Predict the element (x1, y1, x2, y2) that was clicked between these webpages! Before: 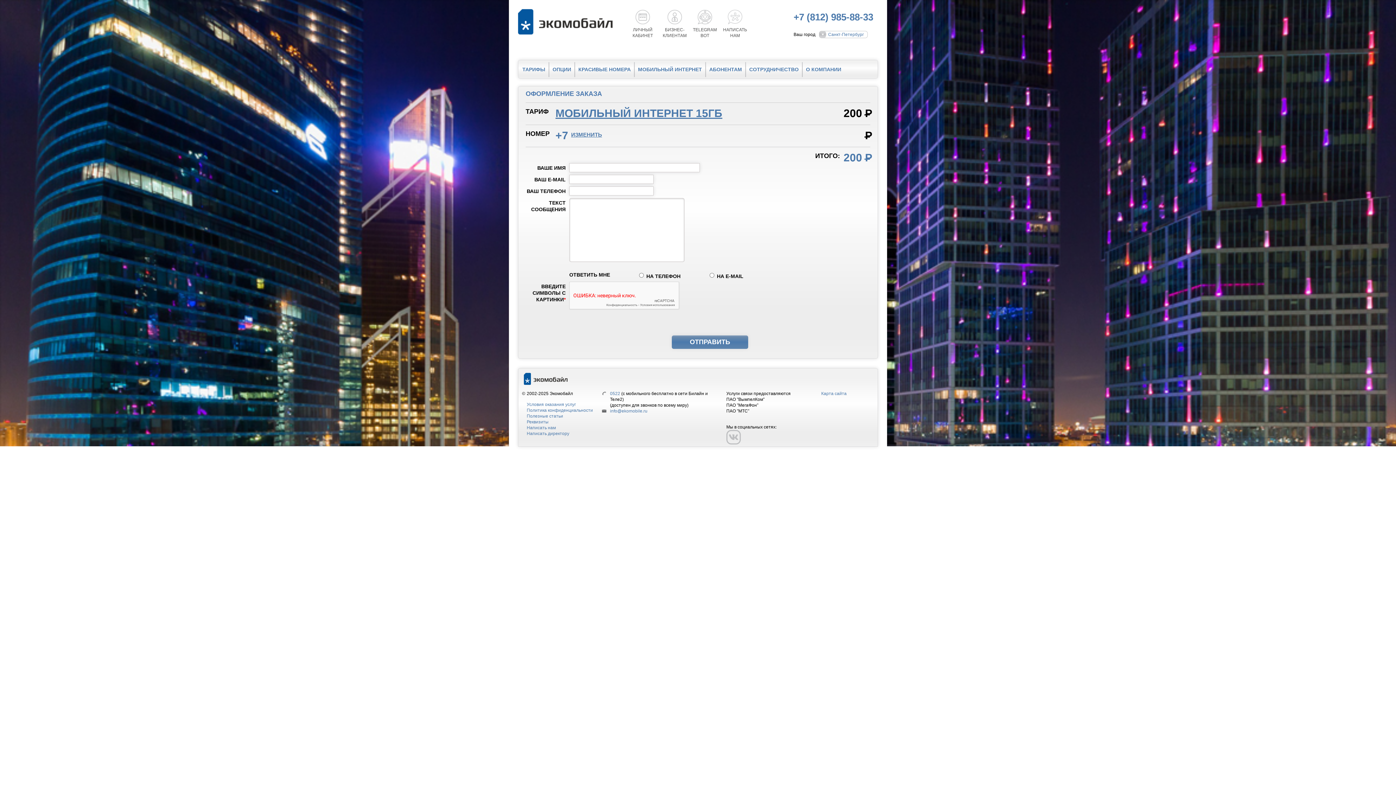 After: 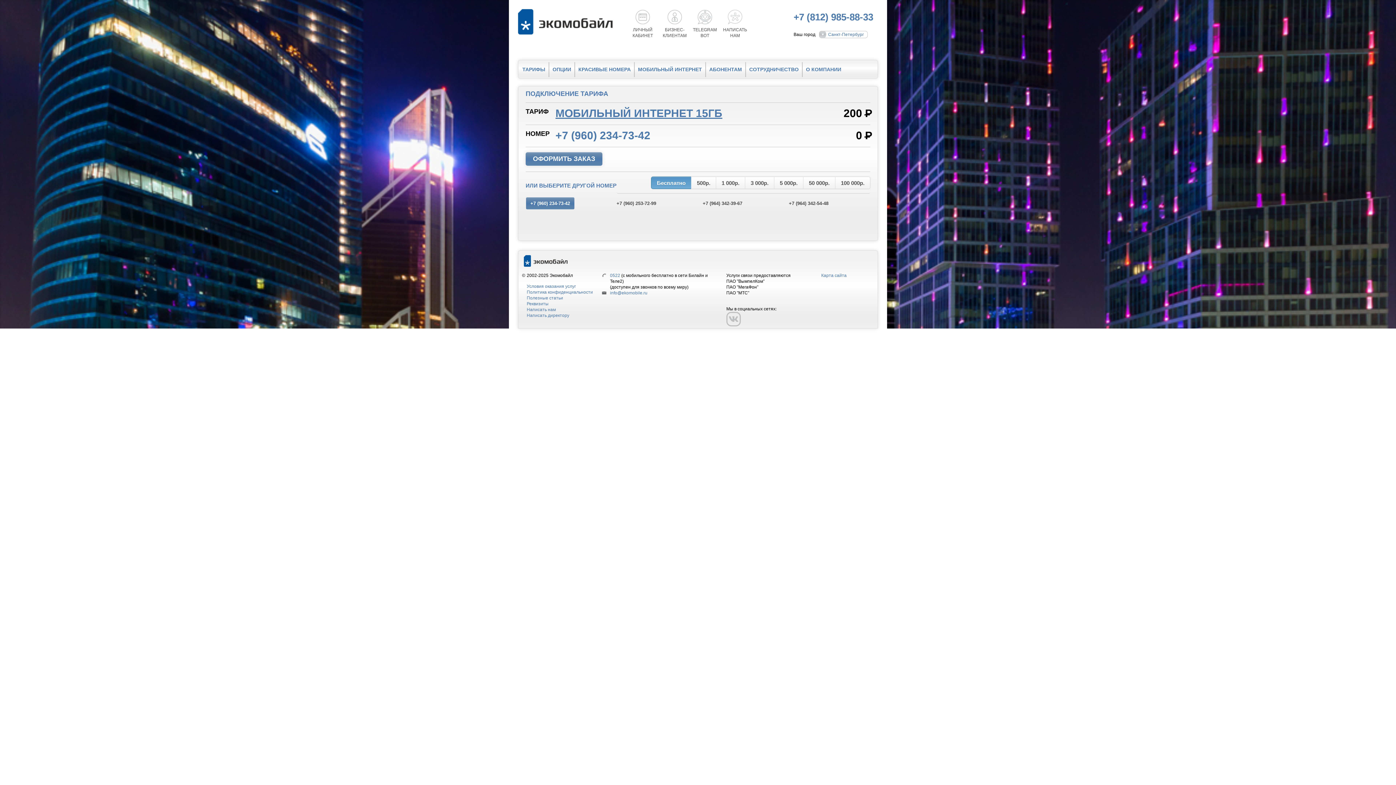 Action: bbox: (571, 131, 602, 137) label: ИЗМЕНИТЬ